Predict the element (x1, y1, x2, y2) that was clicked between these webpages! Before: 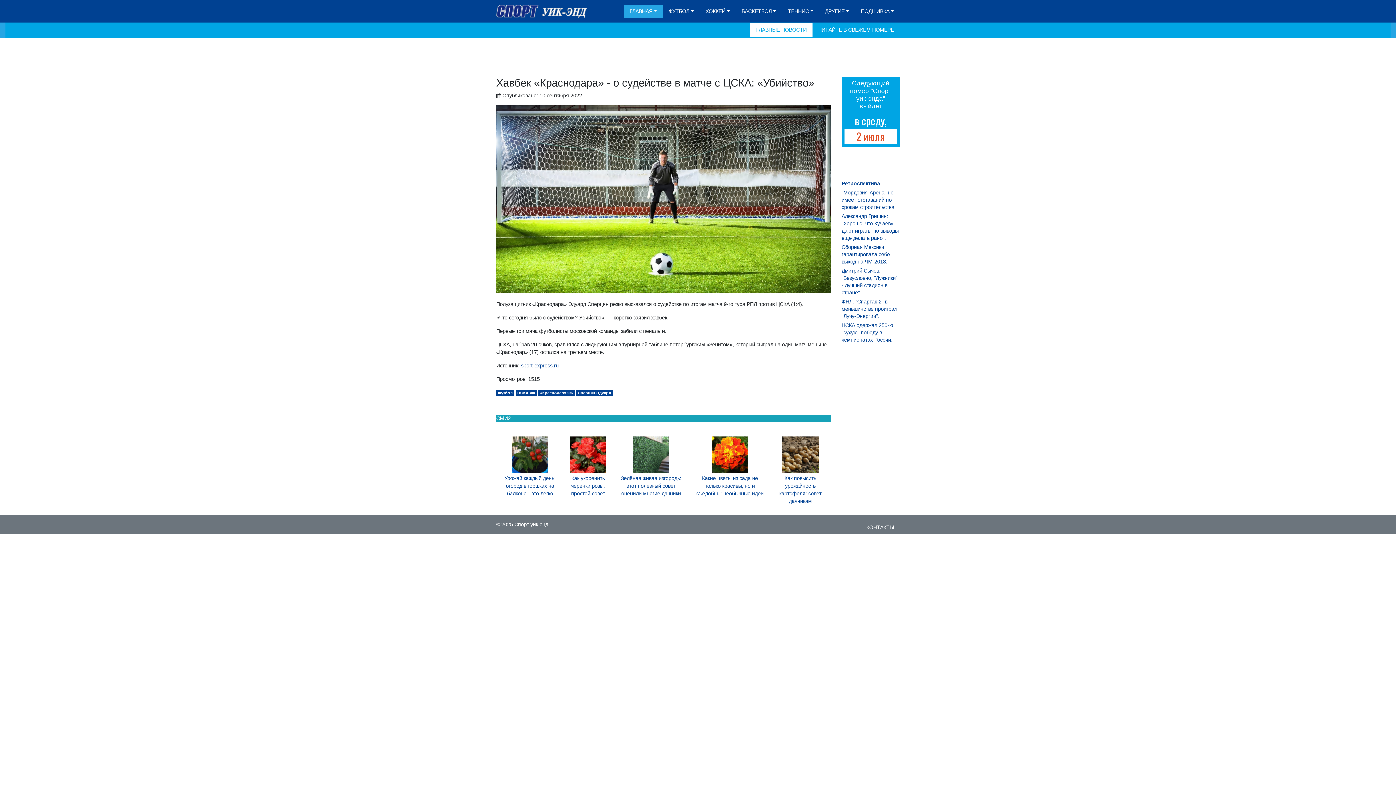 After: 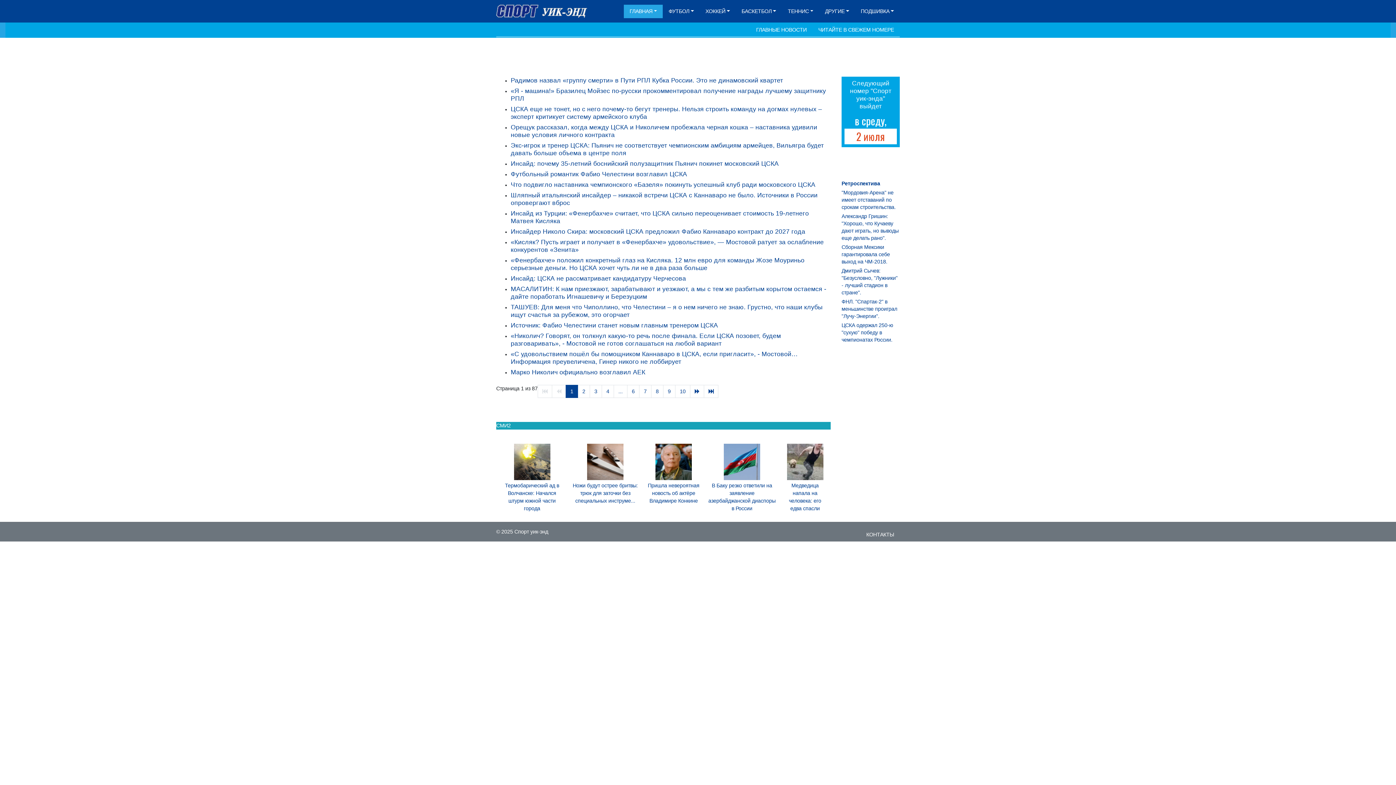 Action: bbox: (515, 390, 537, 396) label: ЦСКА ФК